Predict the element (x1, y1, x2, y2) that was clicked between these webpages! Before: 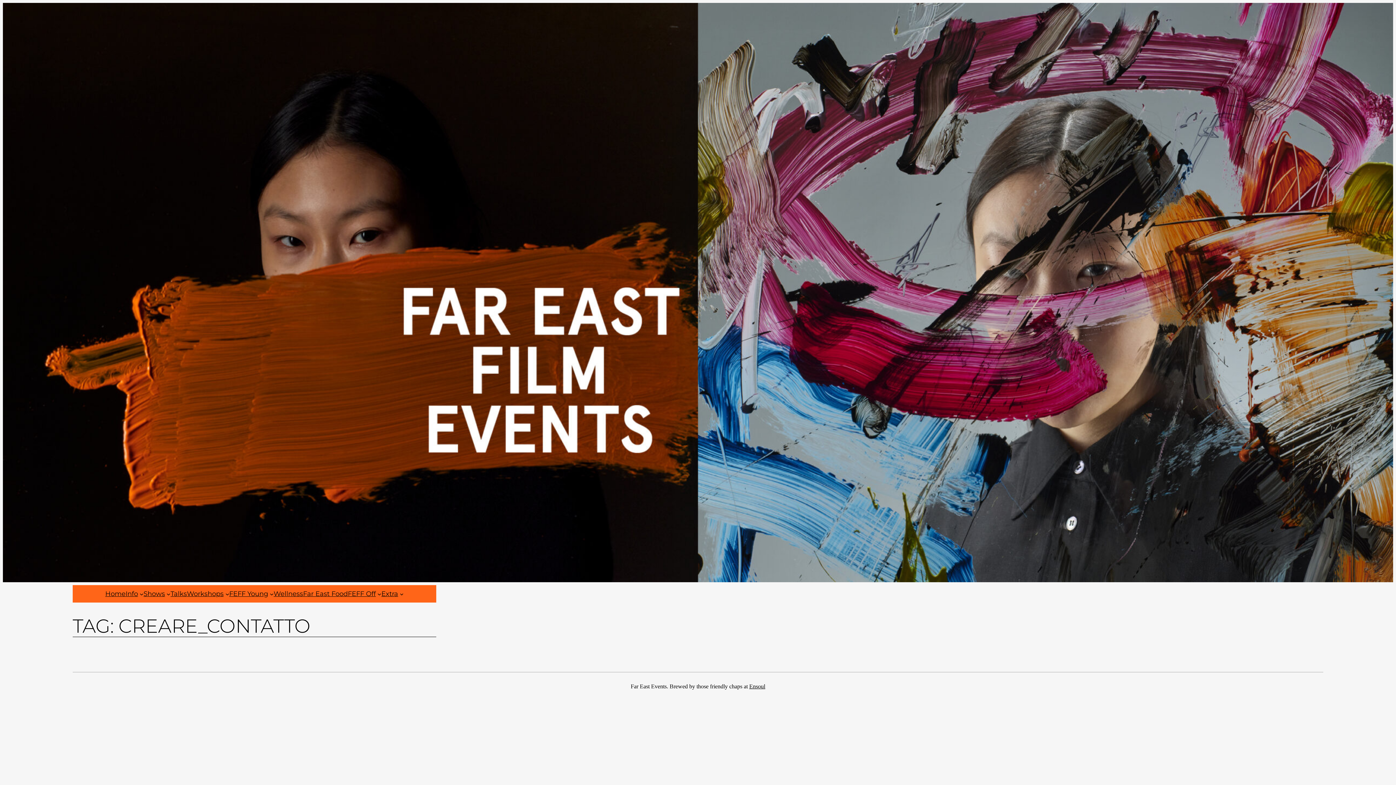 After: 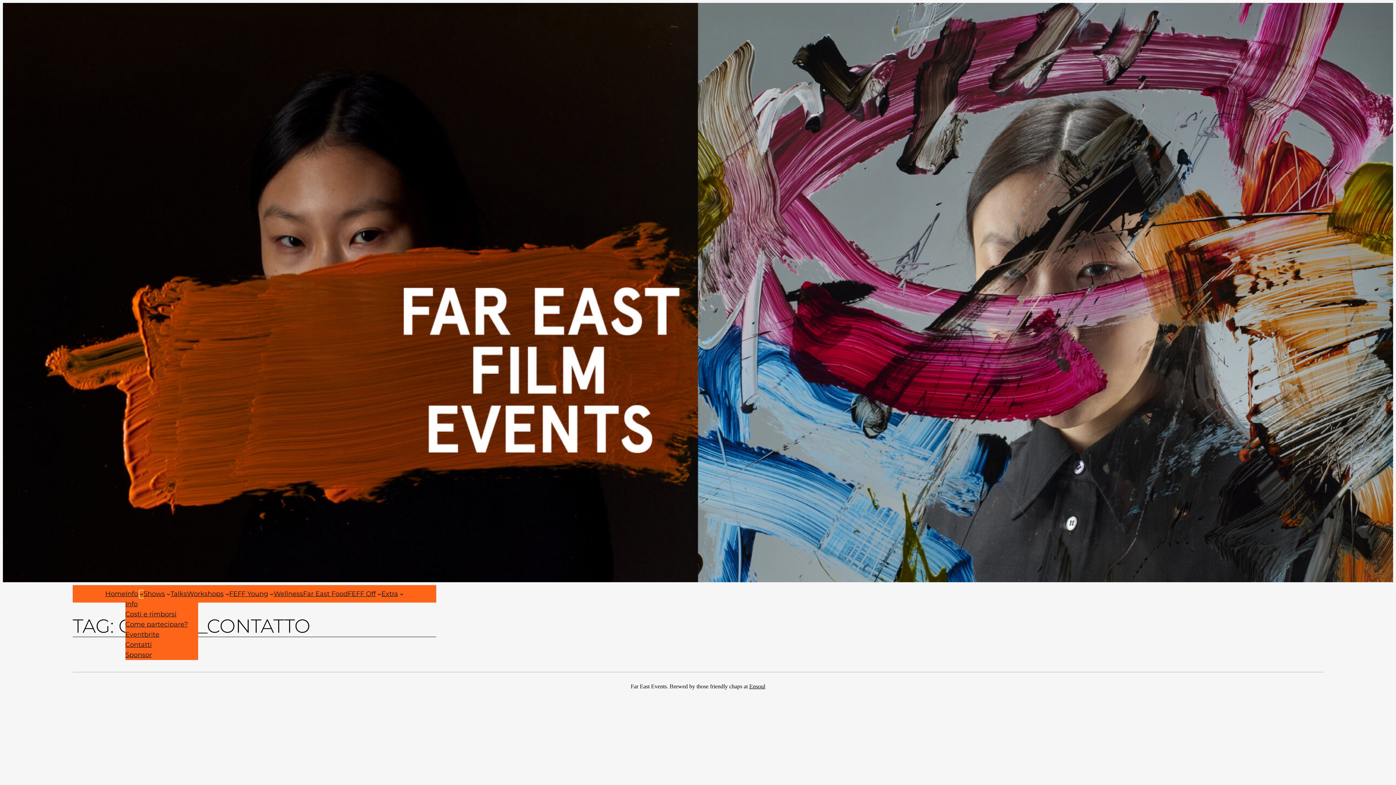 Action: bbox: (139, 592, 143, 596) label: Info submenu